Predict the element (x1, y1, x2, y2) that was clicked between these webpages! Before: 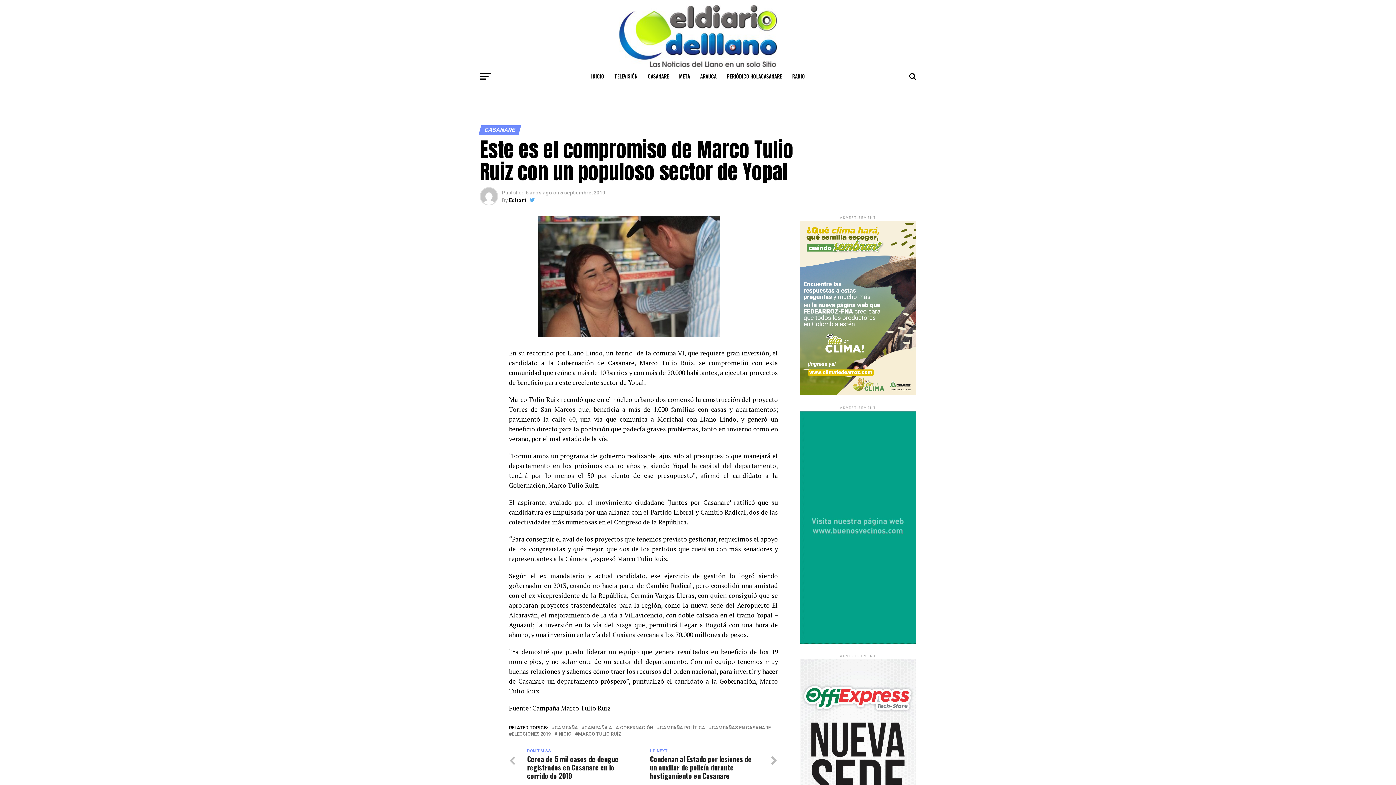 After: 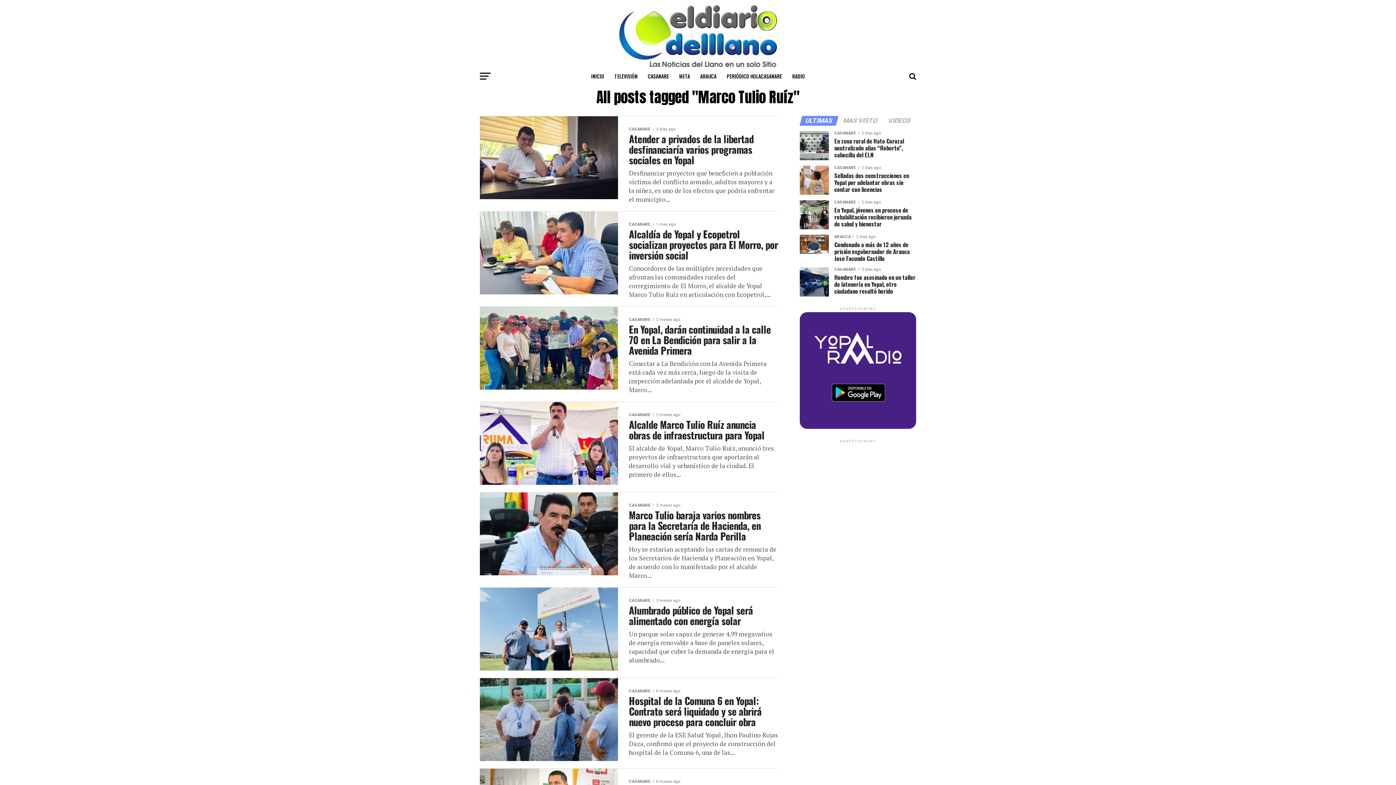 Action: bbox: (578, 732, 621, 736) label: MARCO TULIO RUÍZ